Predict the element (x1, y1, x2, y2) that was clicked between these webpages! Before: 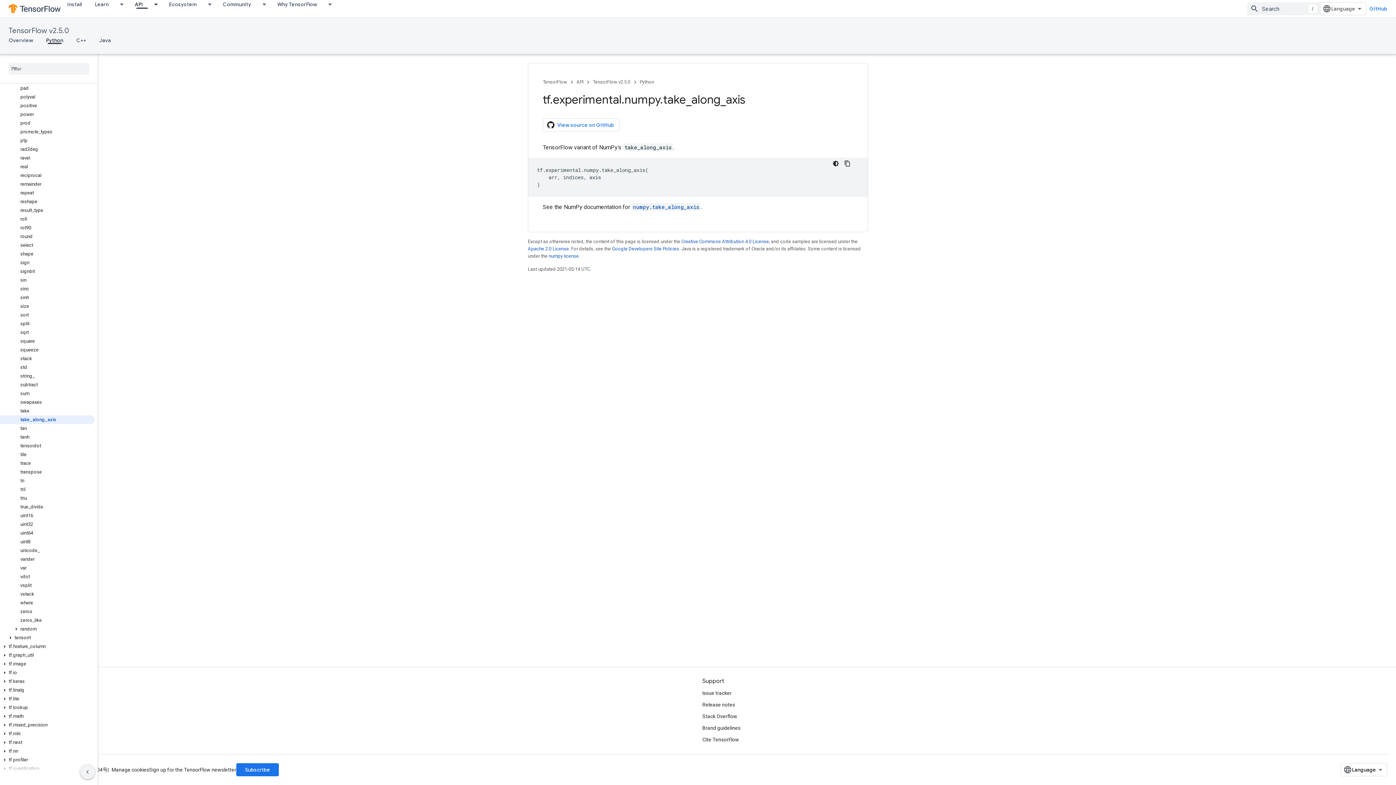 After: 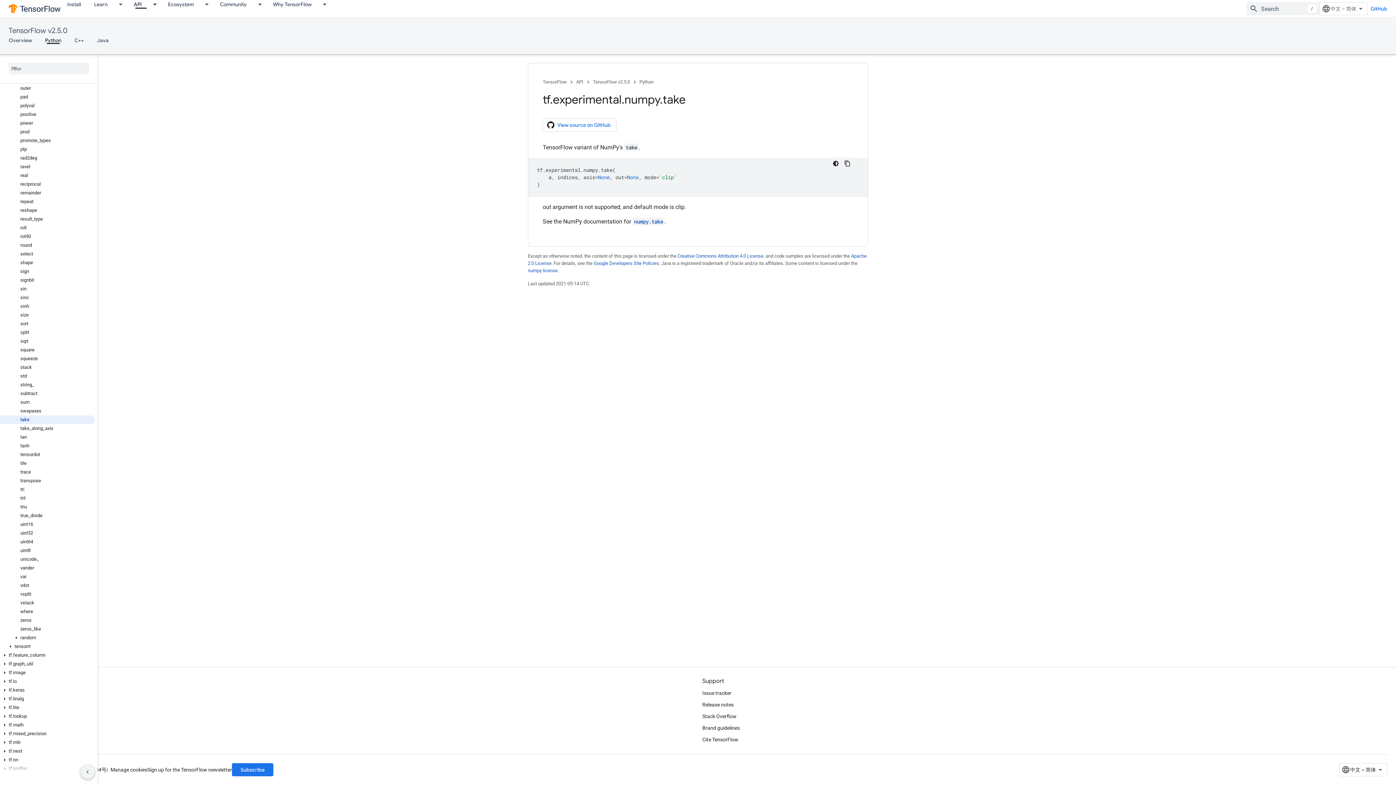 Action: label: take bbox: (0, 406, 94, 415)